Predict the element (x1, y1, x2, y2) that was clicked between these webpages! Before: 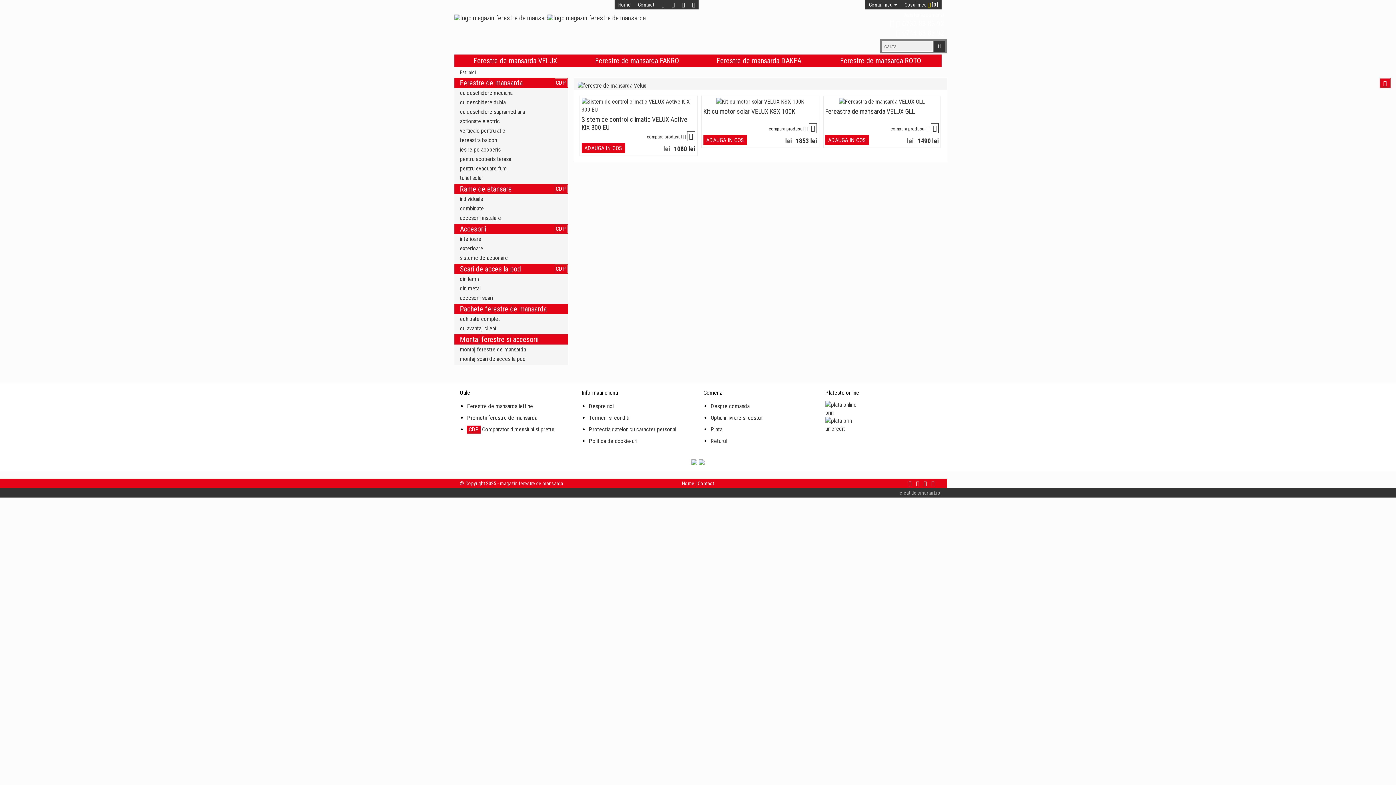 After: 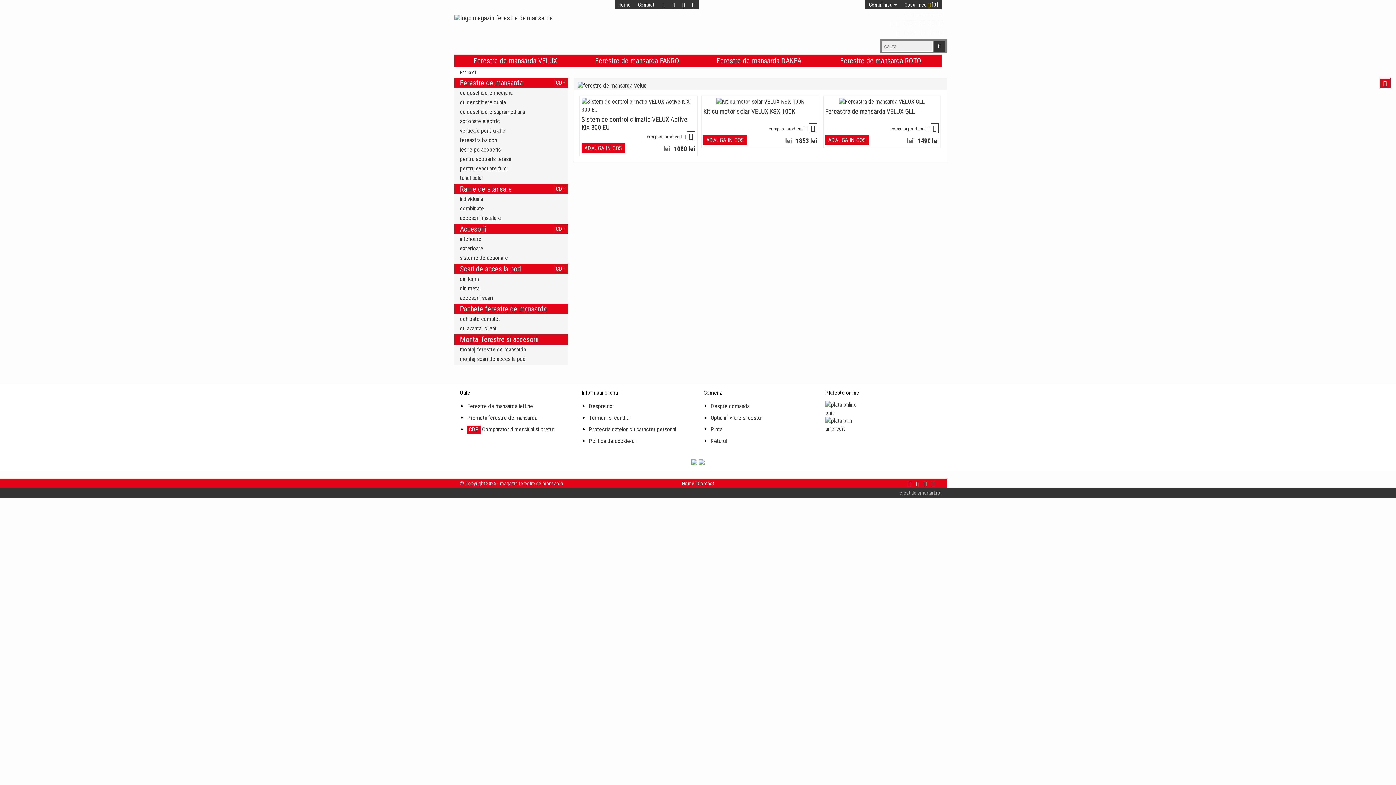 Action: bbox: (577, 81, 943, 89)